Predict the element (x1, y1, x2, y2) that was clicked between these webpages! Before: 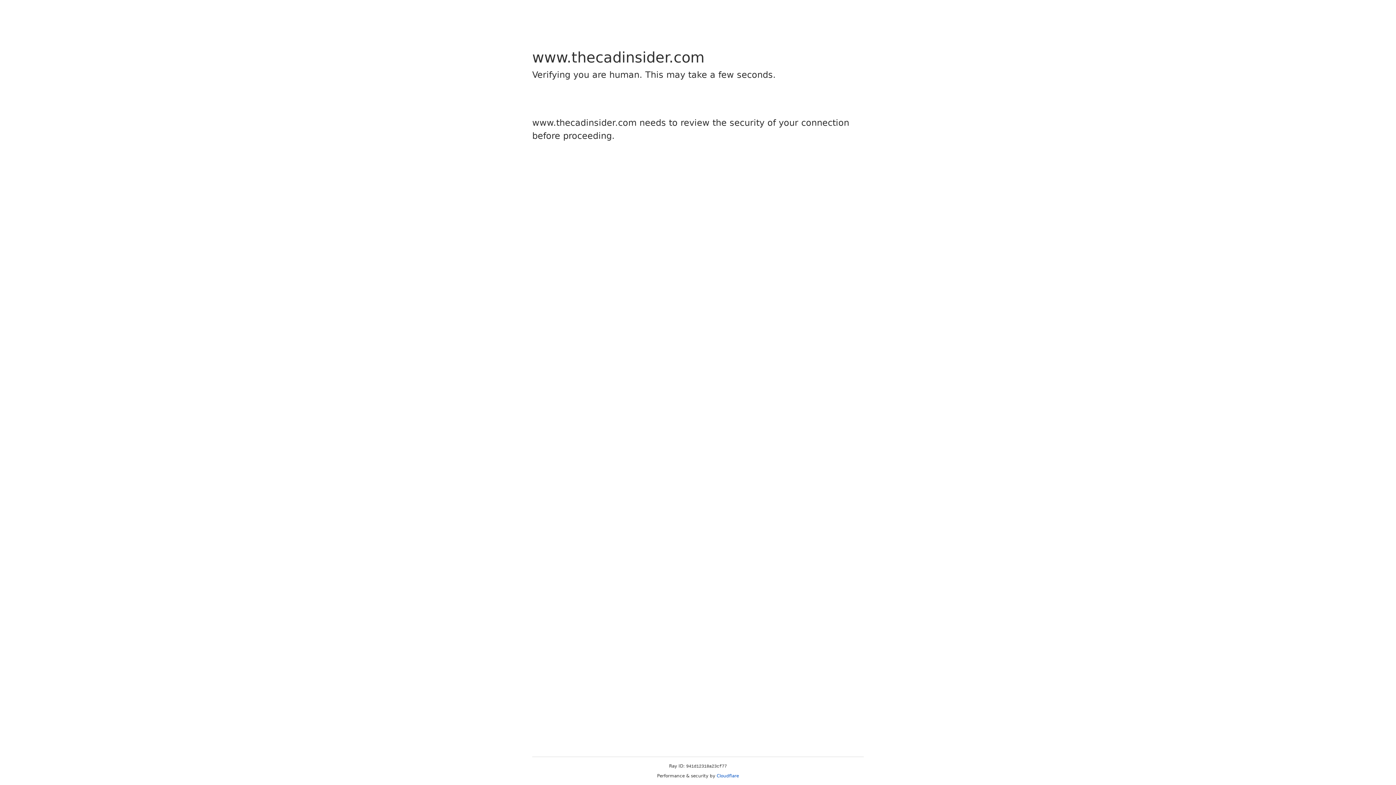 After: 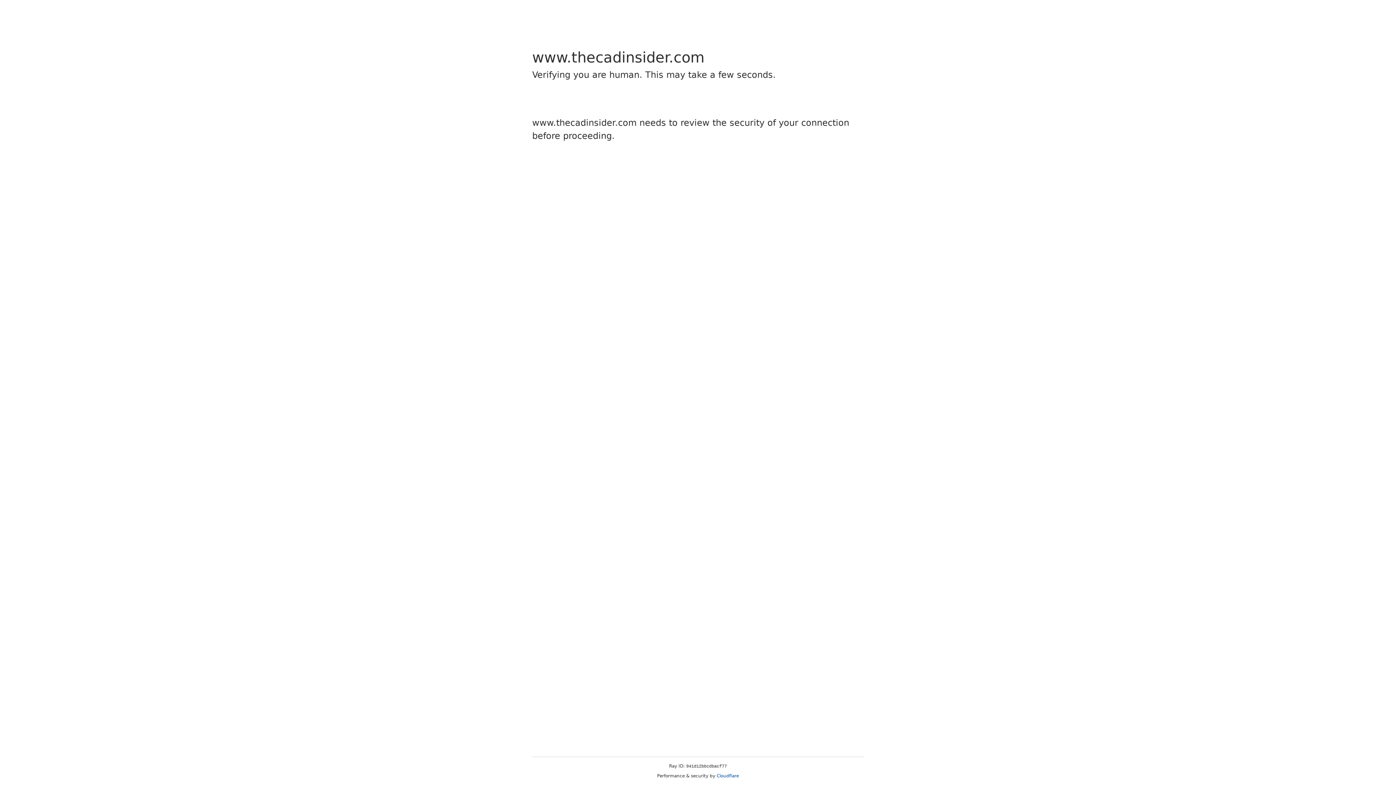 Action: bbox: (716, 773, 739, 778) label: Cloudflare